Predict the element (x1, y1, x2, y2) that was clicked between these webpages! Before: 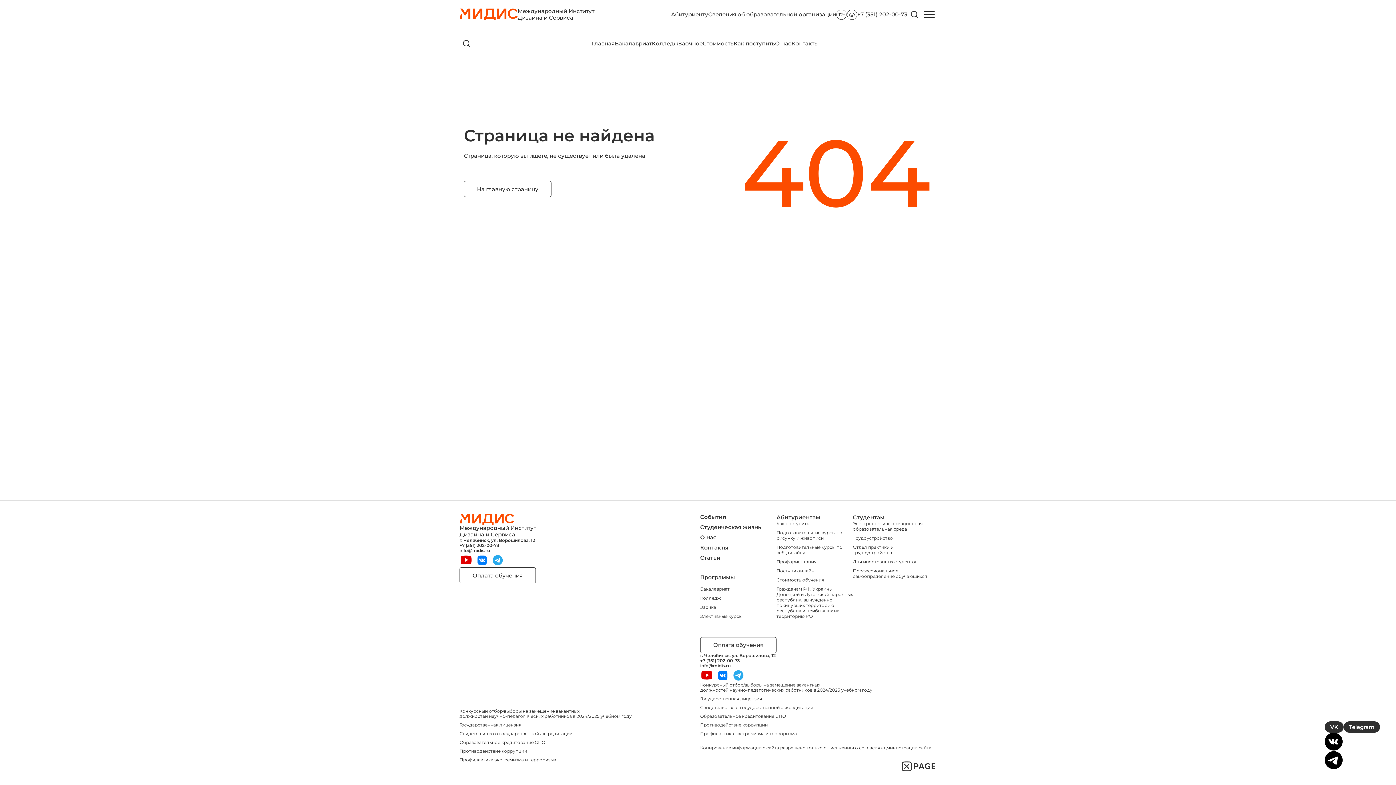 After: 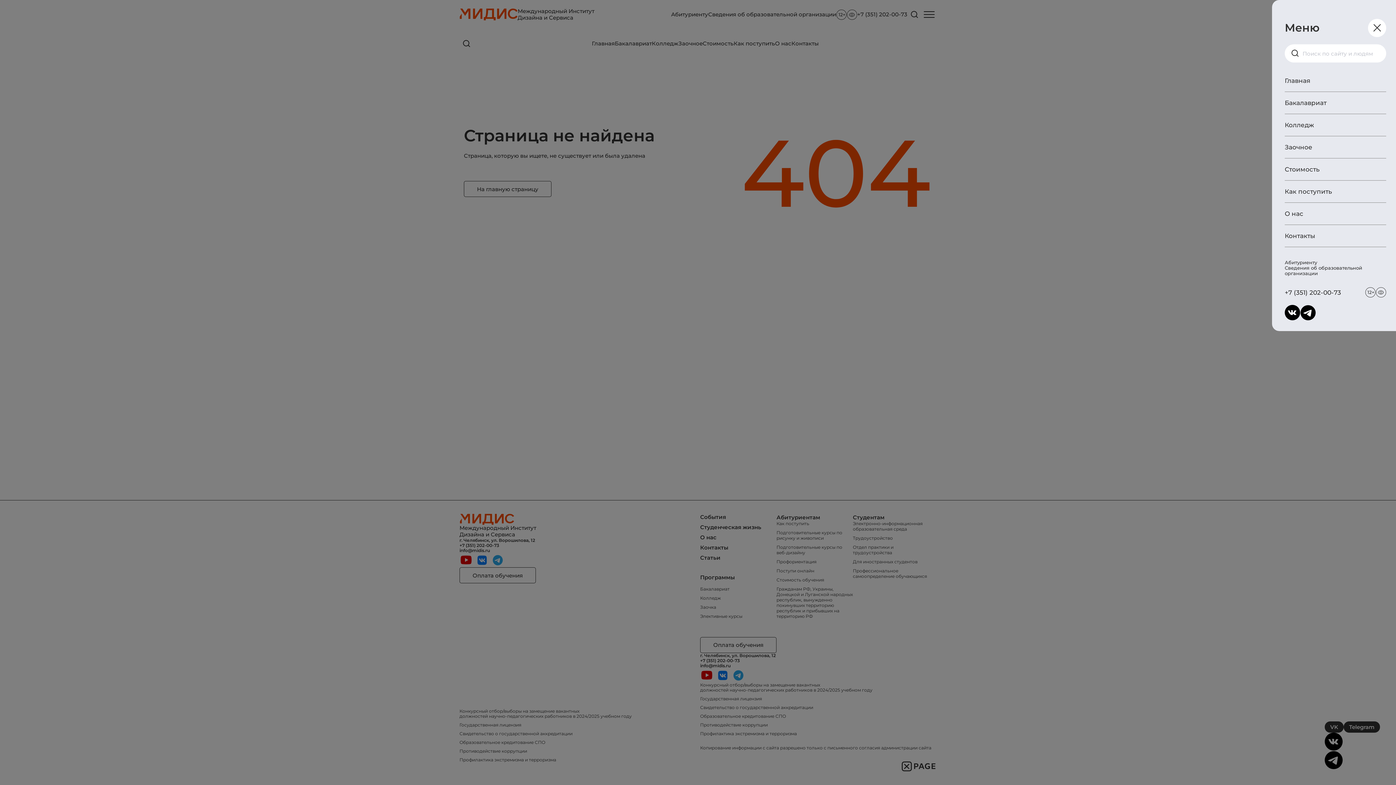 Action: bbox: (922, 7, 936, 21) label: открыть меню